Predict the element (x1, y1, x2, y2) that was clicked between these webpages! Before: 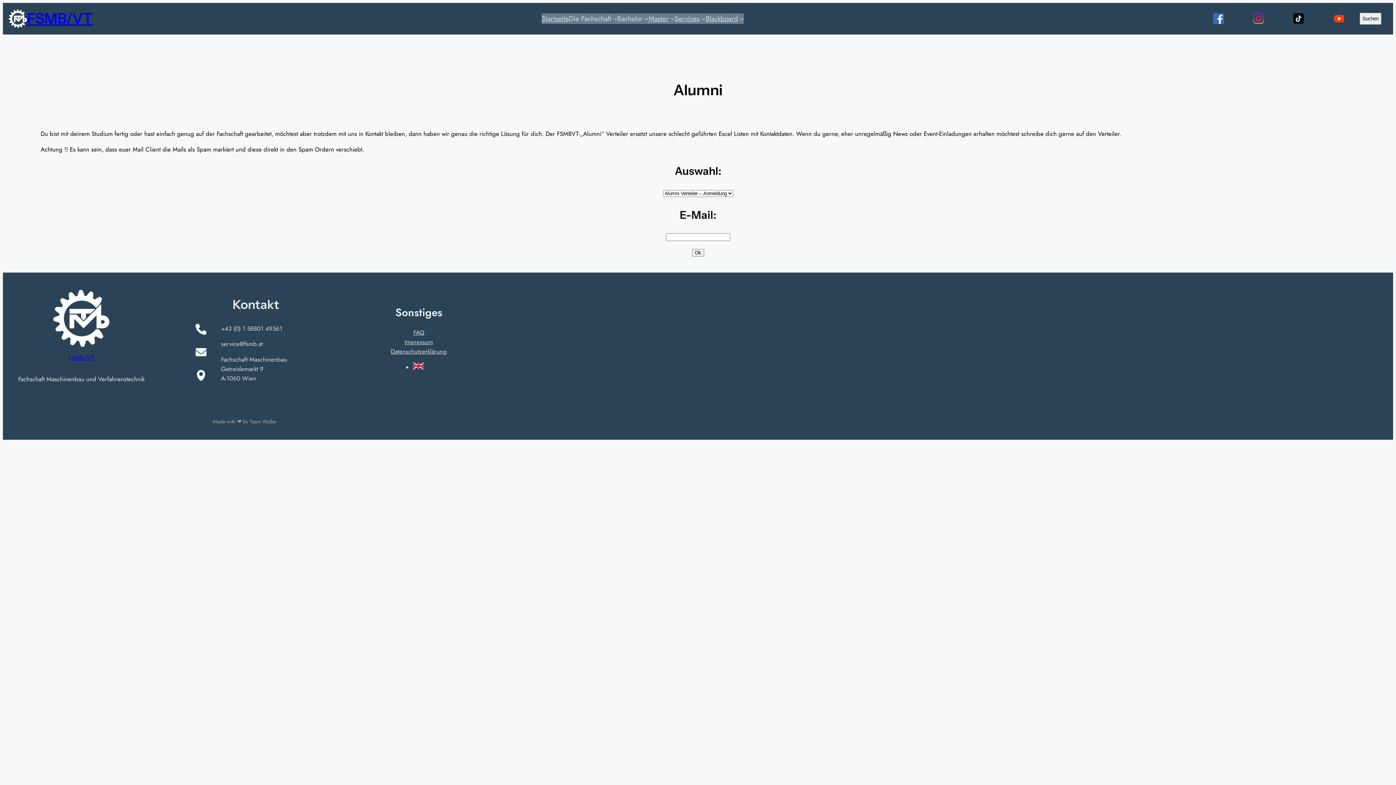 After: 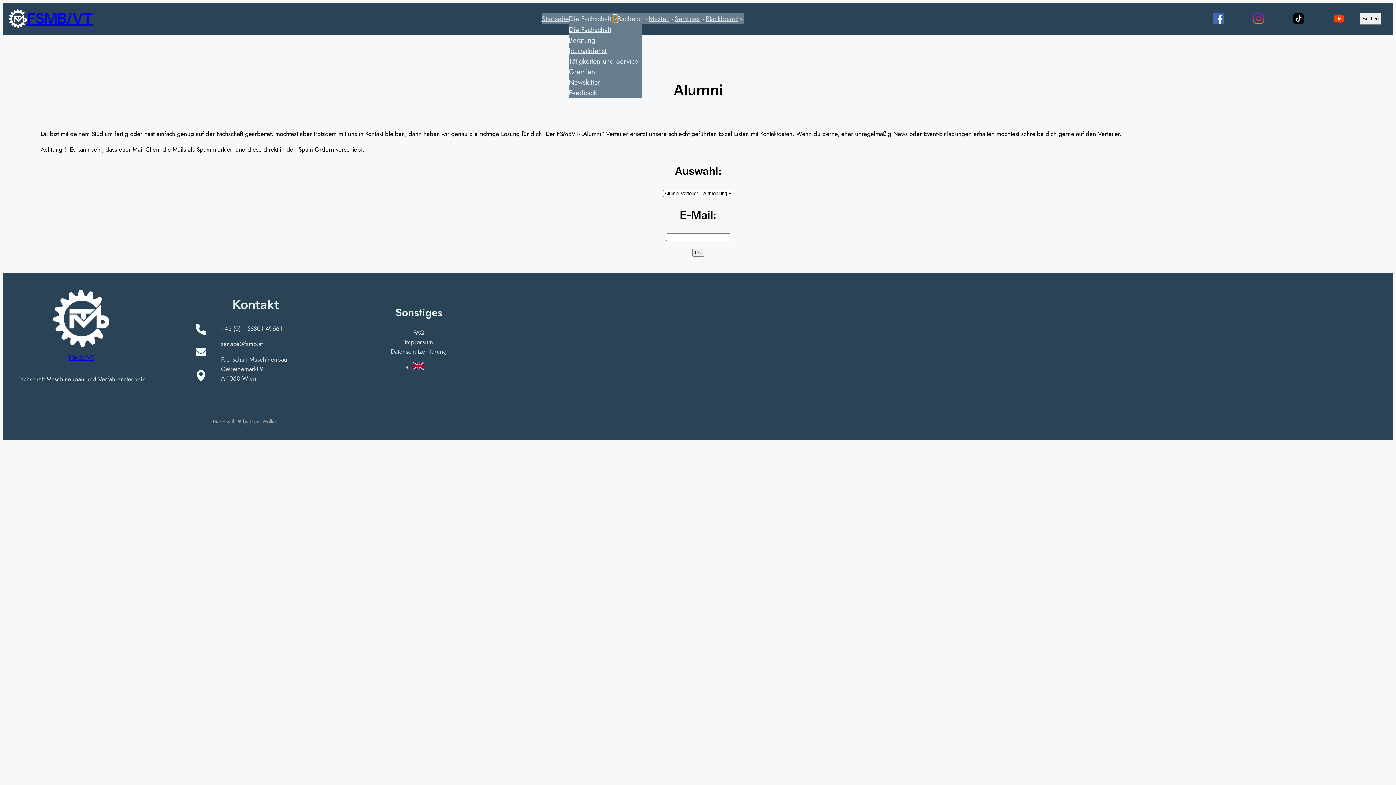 Action: bbox: (613, 16, 617, 20) label: Untermenü von Die Fachschaft